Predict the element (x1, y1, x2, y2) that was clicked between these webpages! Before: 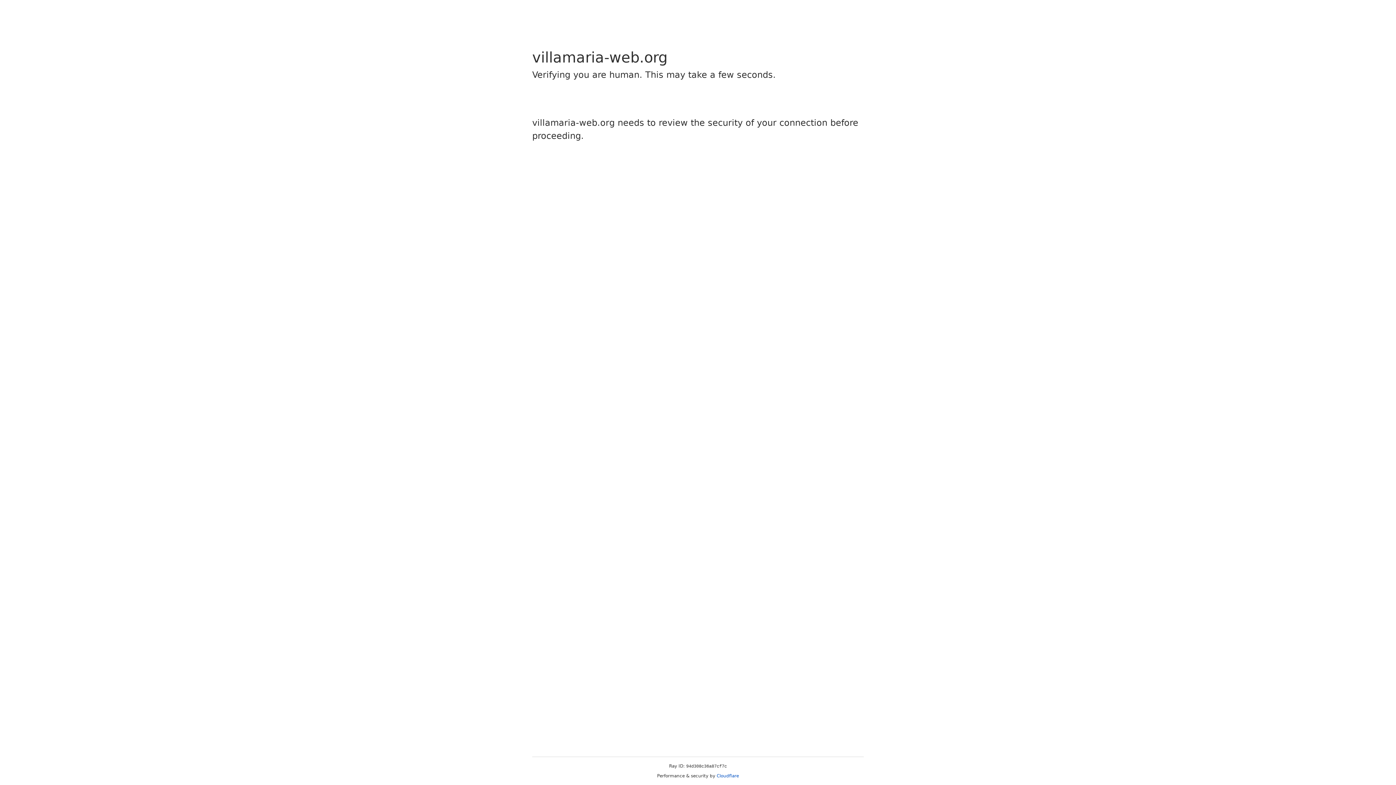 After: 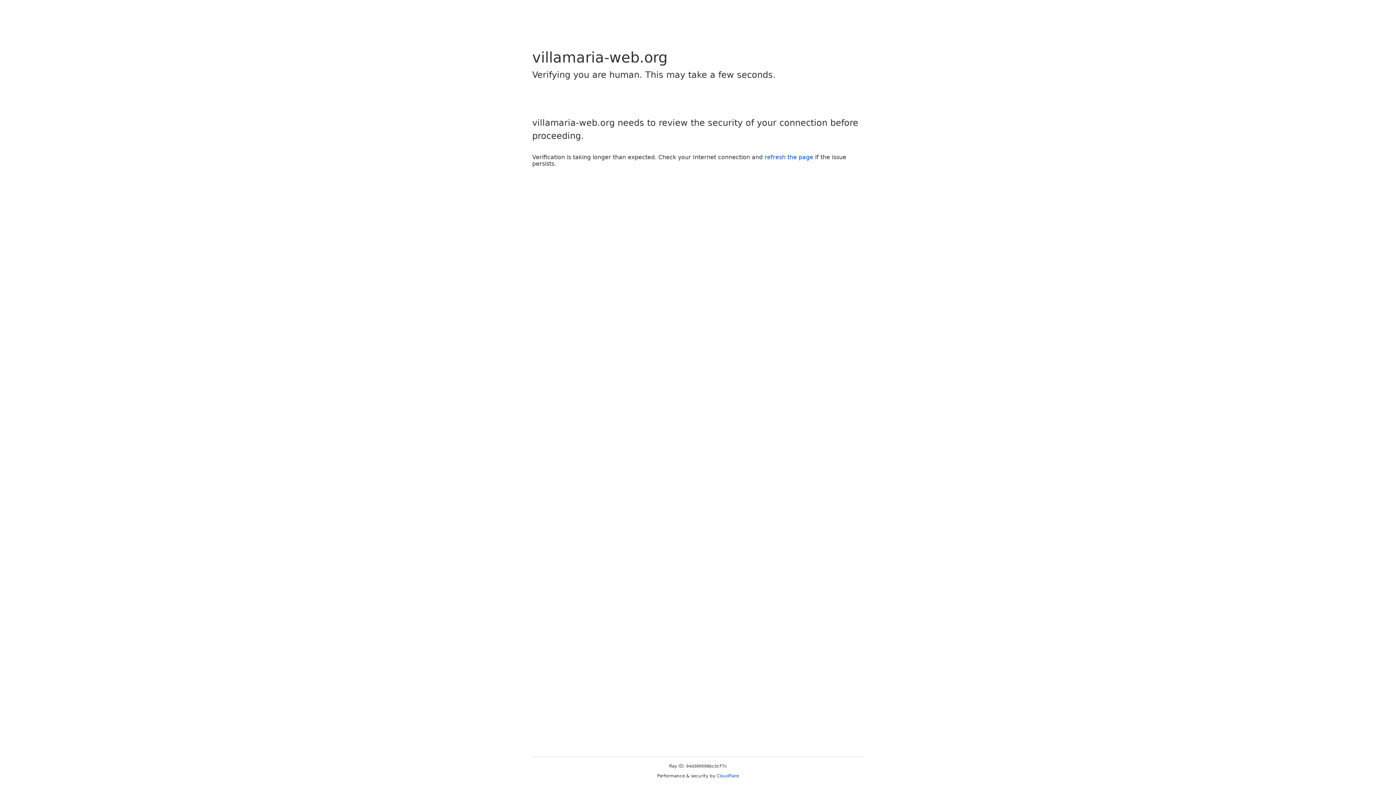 Action: bbox: (716, 773, 739, 778) label: Cloudflare